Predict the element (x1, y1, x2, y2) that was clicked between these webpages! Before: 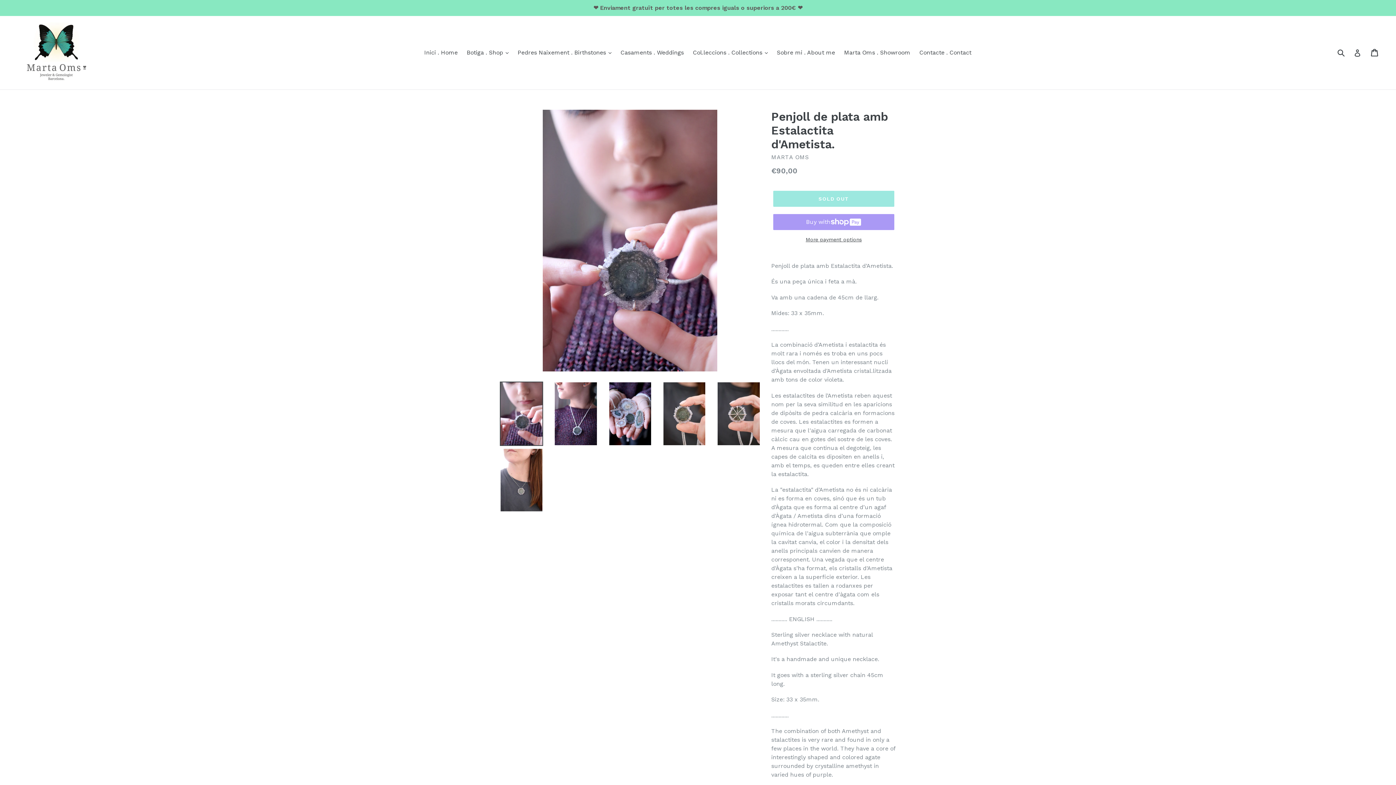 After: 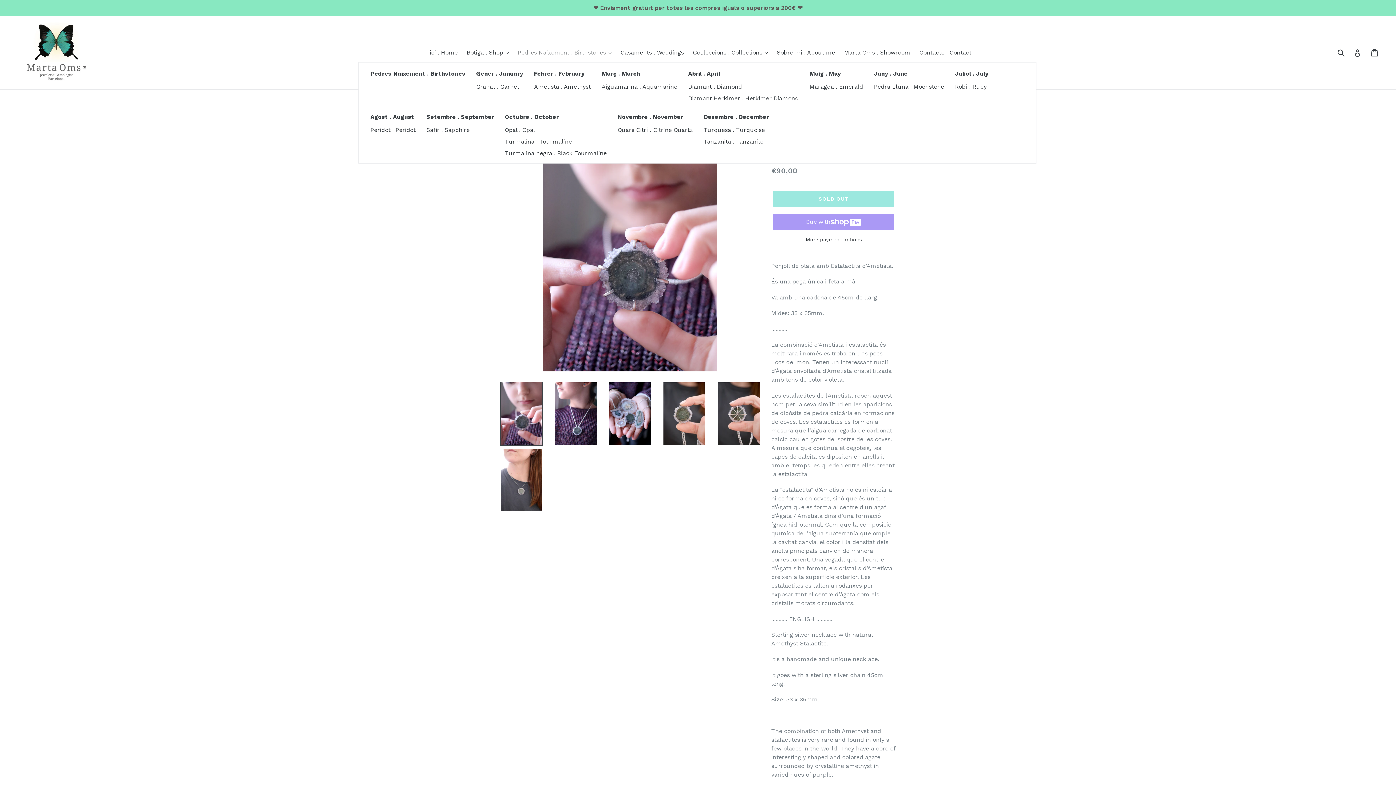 Action: label: Pedres Naixement . Birthstones  bbox: (514, 47, 615, 58)